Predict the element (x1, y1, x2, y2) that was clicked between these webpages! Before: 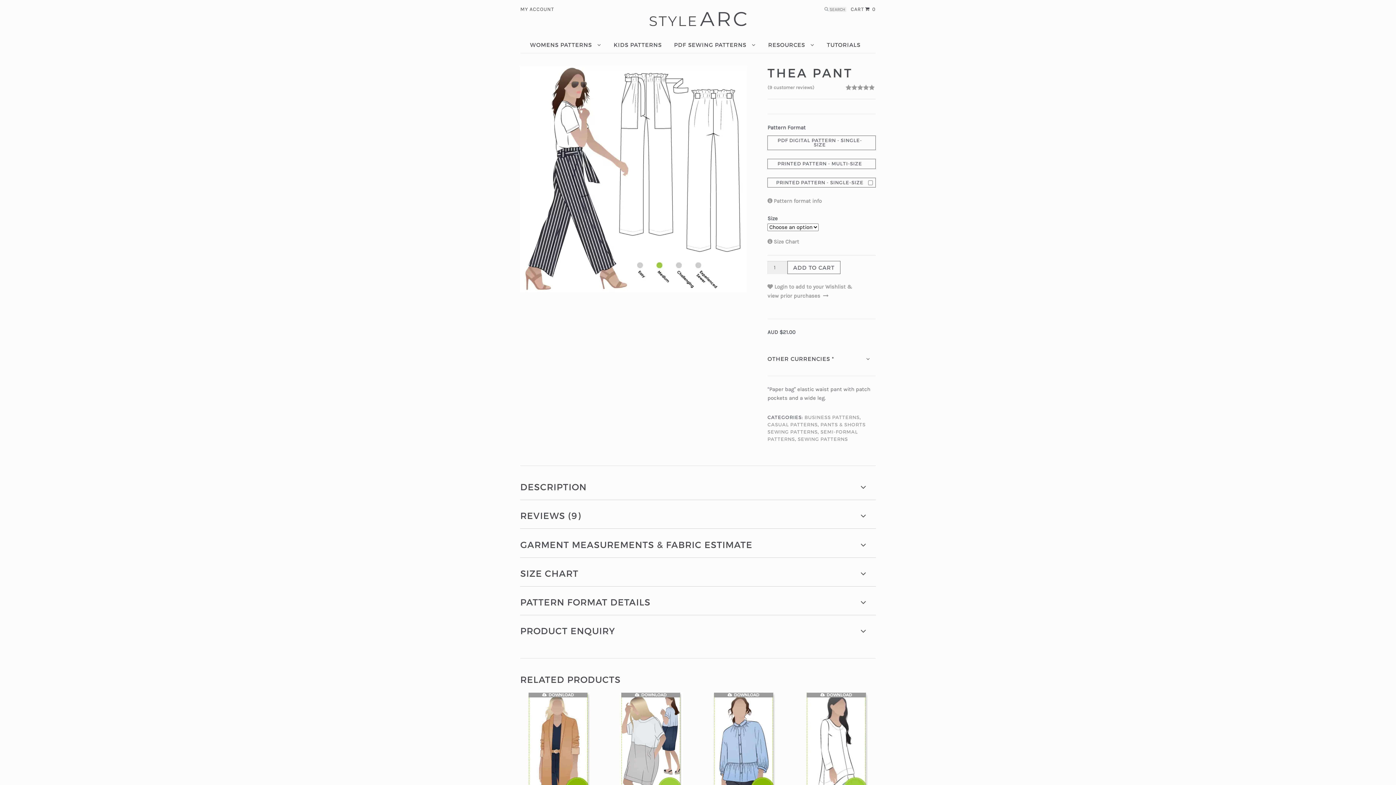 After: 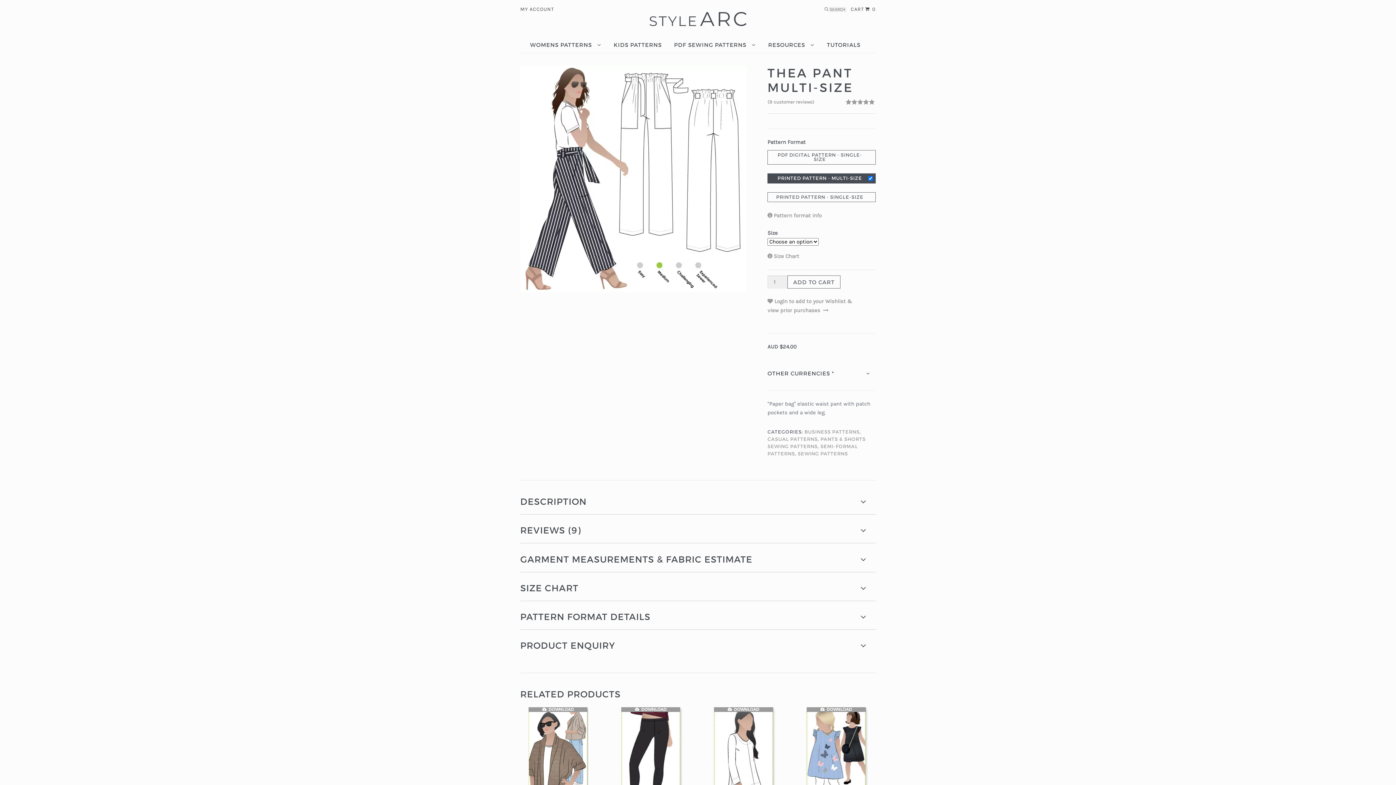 Action: label: PRINTED PATTERN - MULTI-SIZE bbox: (767, 158, 875, 168)